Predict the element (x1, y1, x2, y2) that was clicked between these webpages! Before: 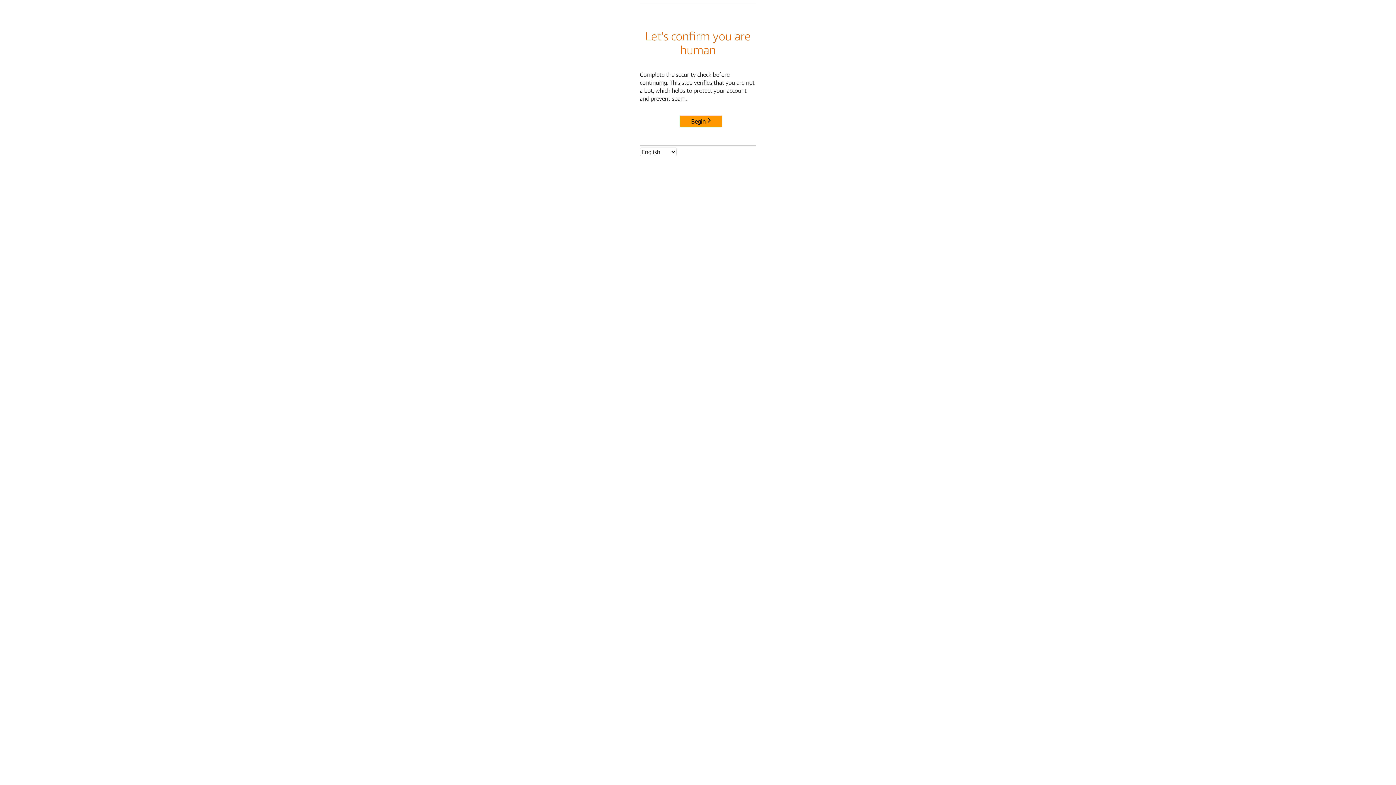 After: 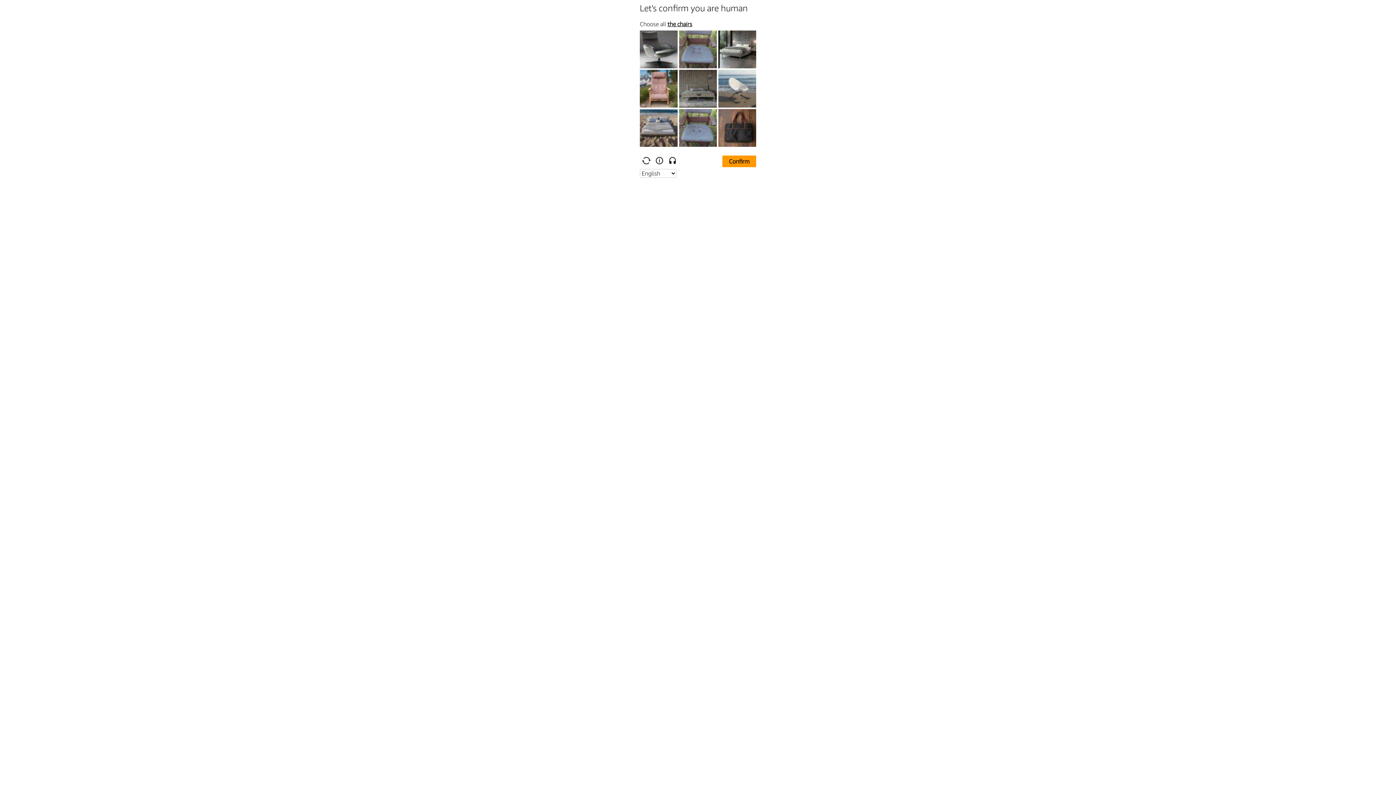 Action: bbox: (680, 115, 722, 127) label: Begin